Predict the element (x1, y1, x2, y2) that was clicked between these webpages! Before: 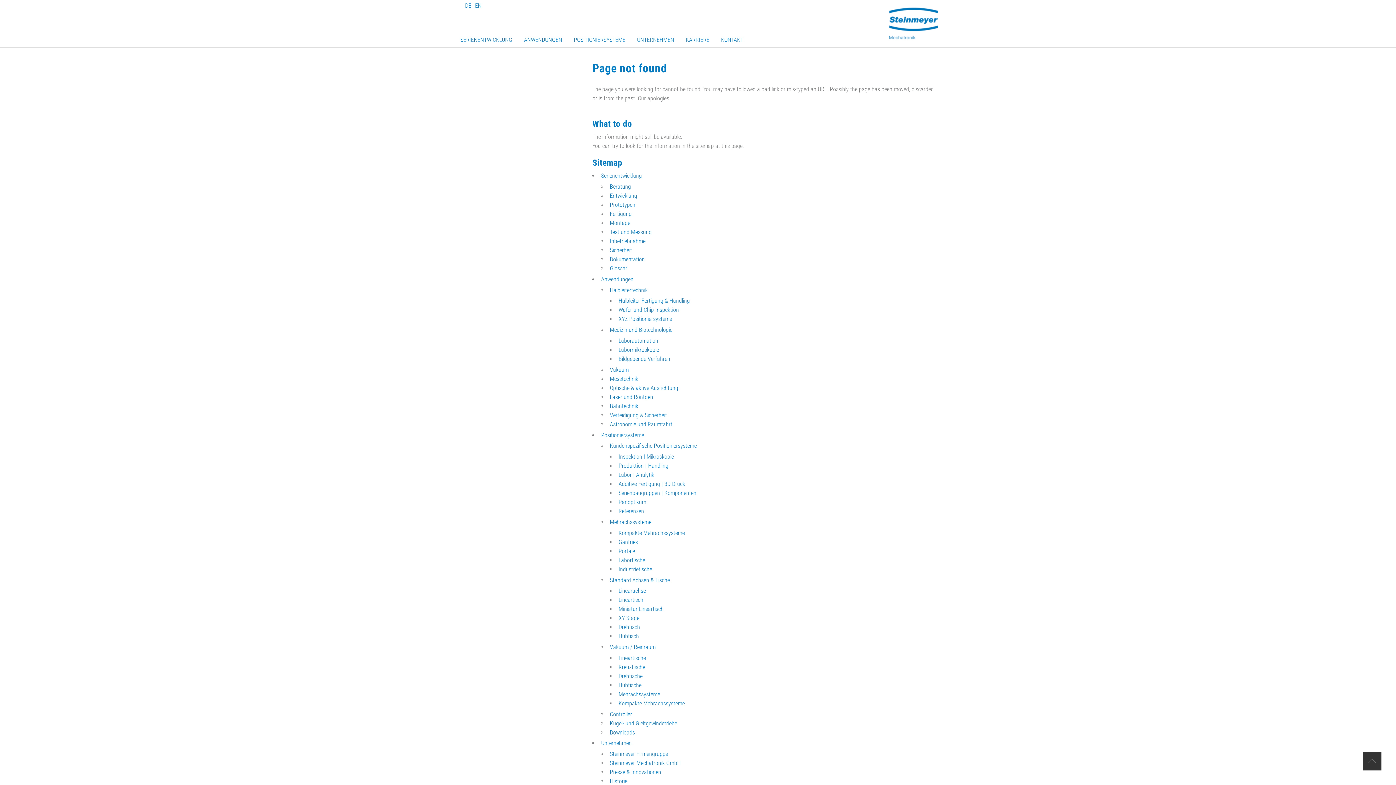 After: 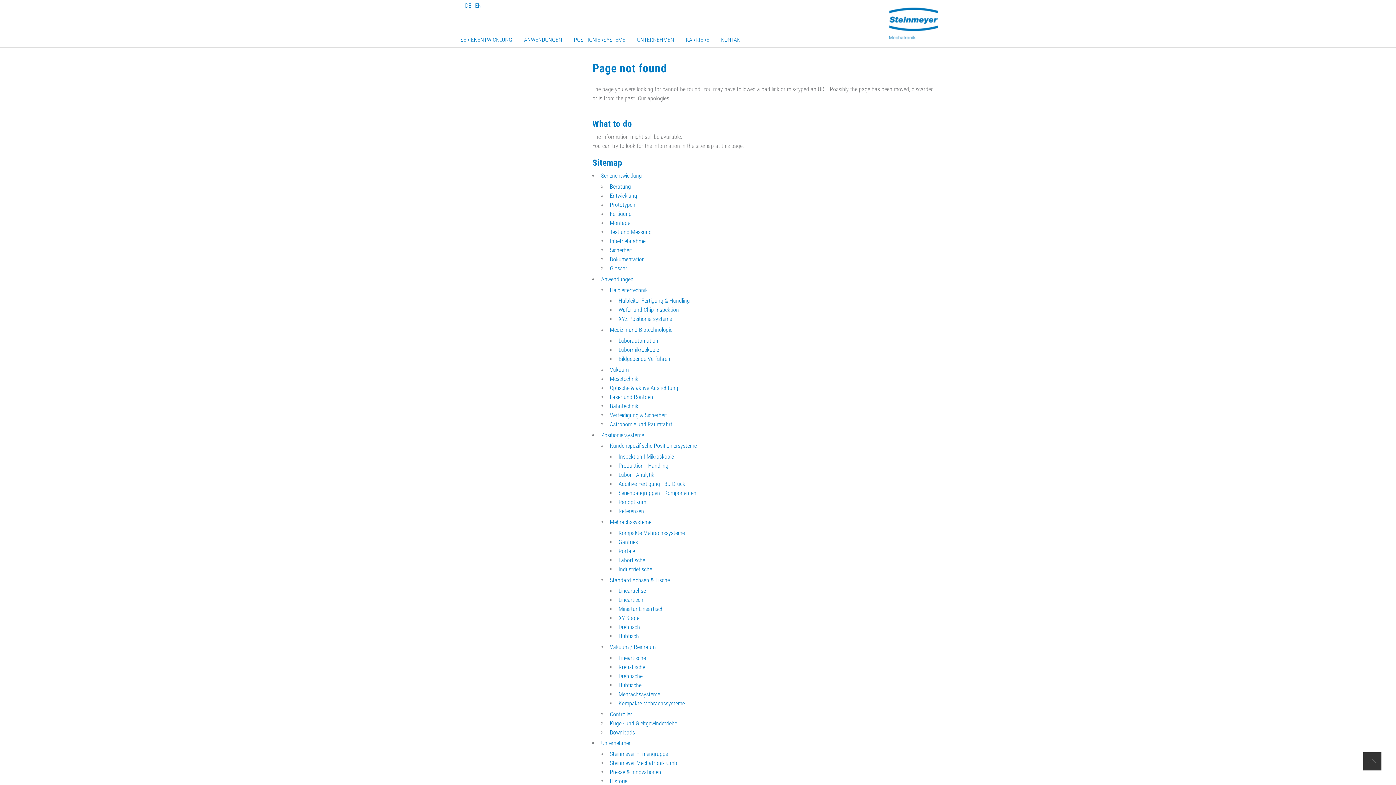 Action: bbox: (465, 2, 471, 9) label: DE